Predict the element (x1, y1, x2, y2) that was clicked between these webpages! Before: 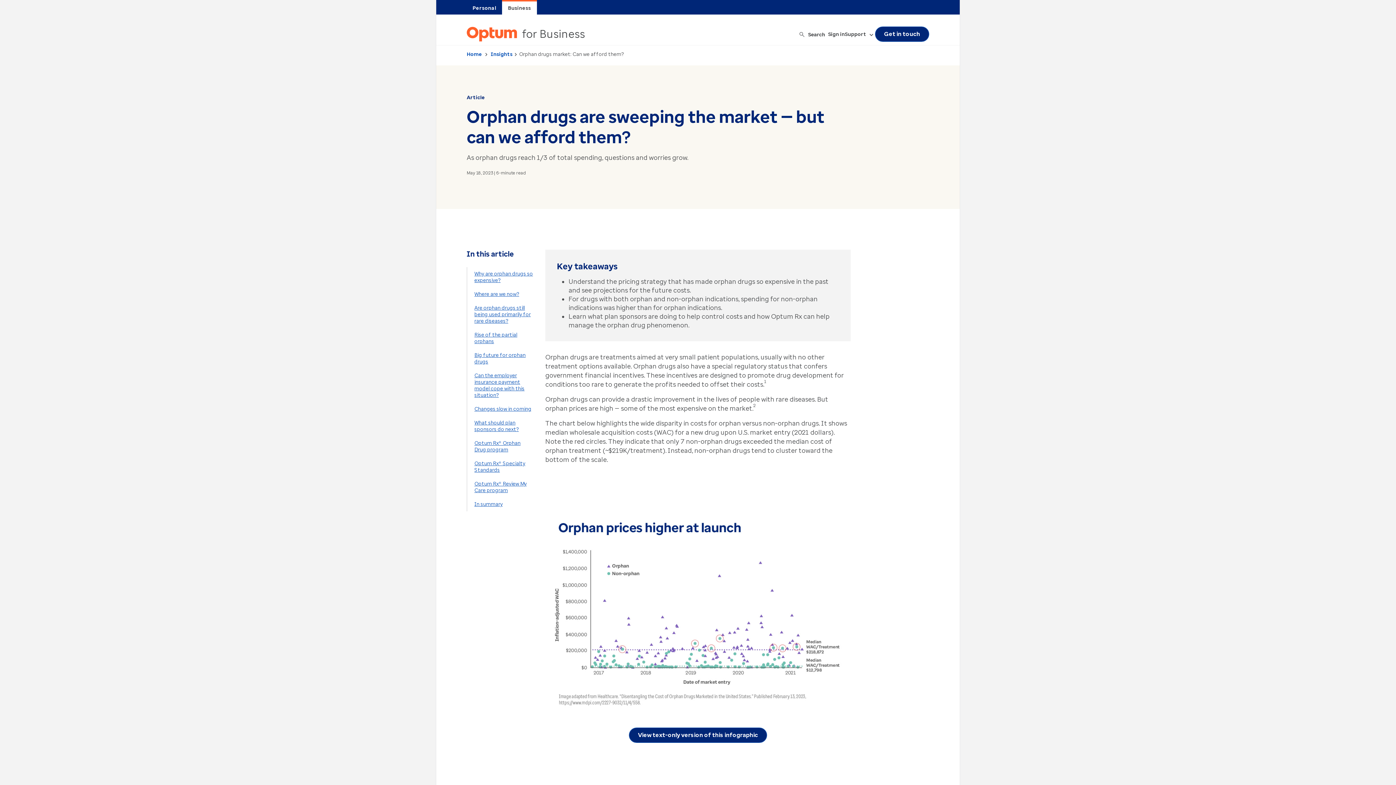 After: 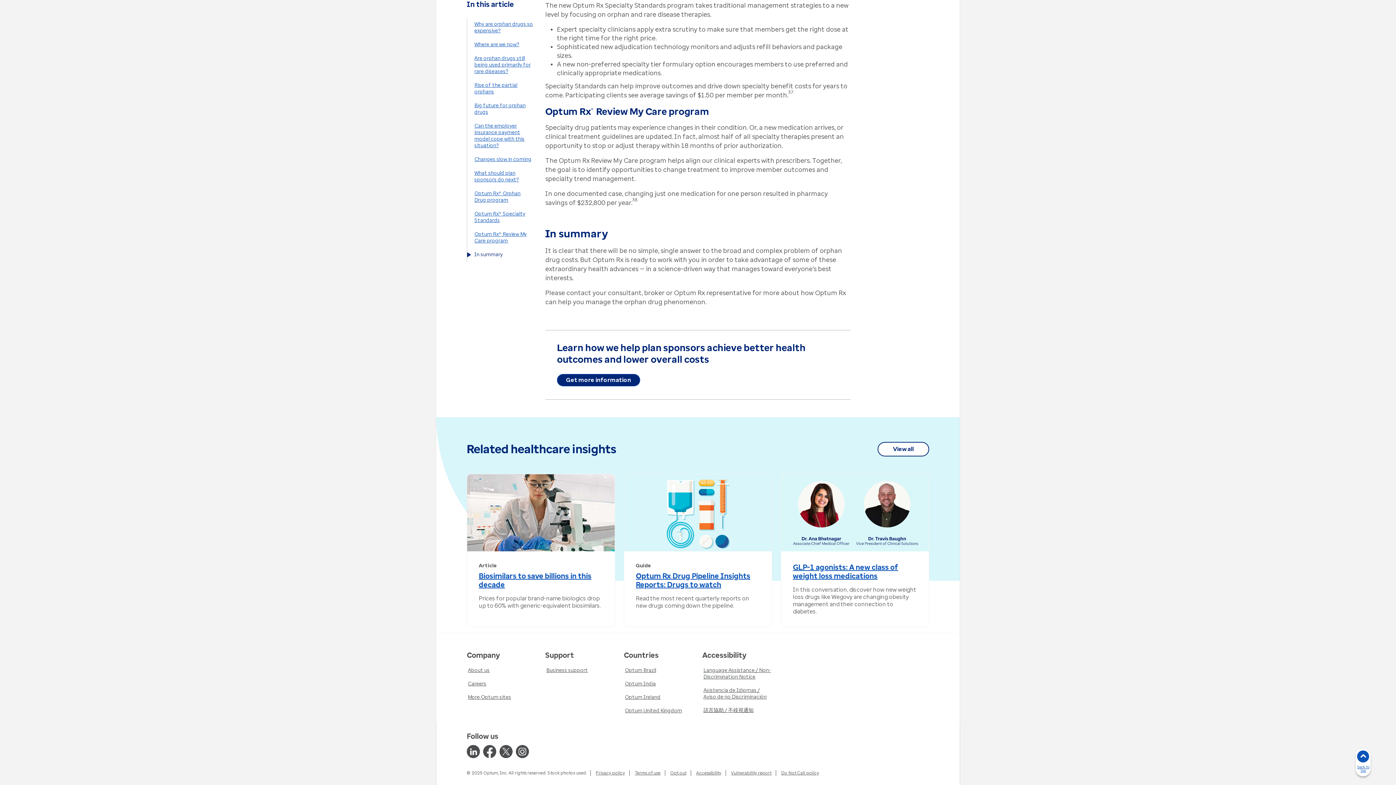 Action: bbox: (467, 497, 536, 511) label: In summary